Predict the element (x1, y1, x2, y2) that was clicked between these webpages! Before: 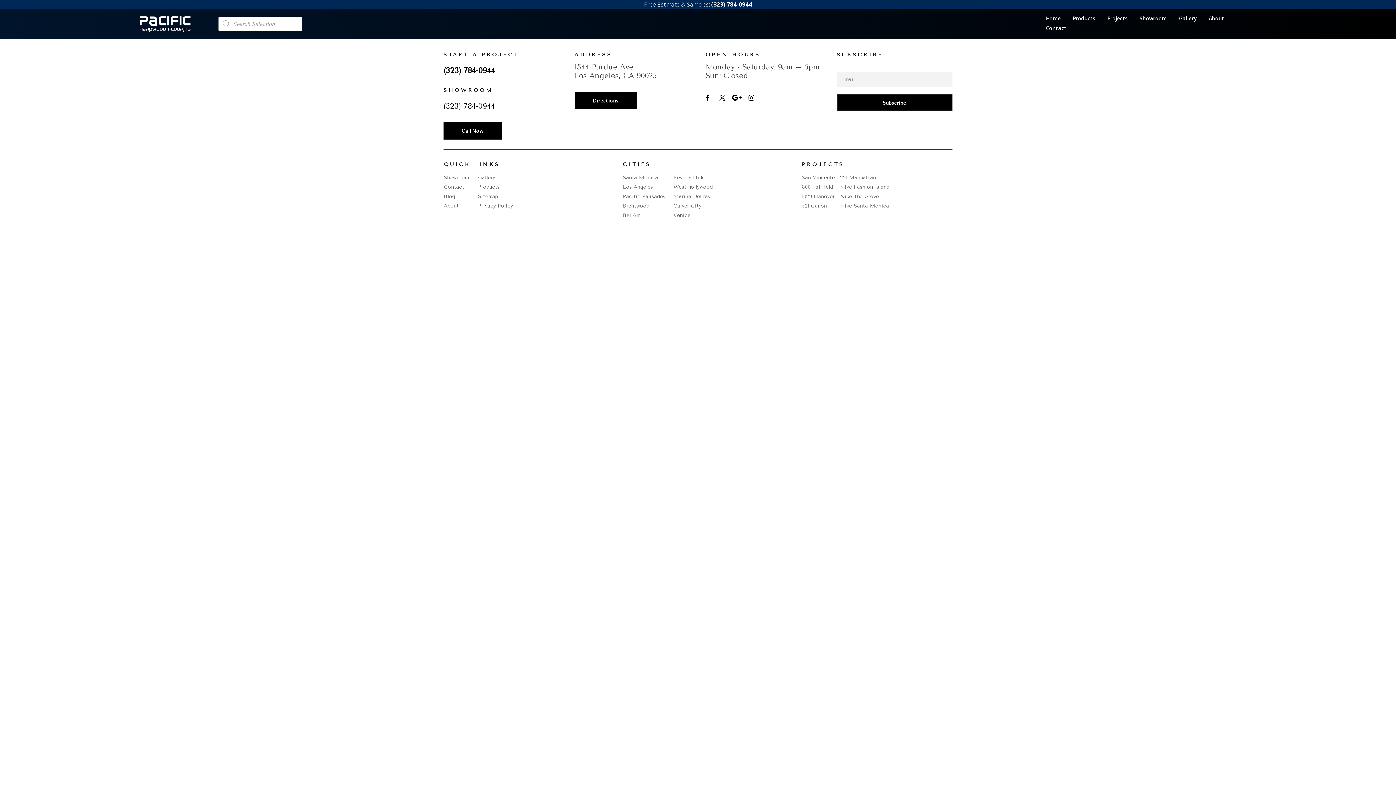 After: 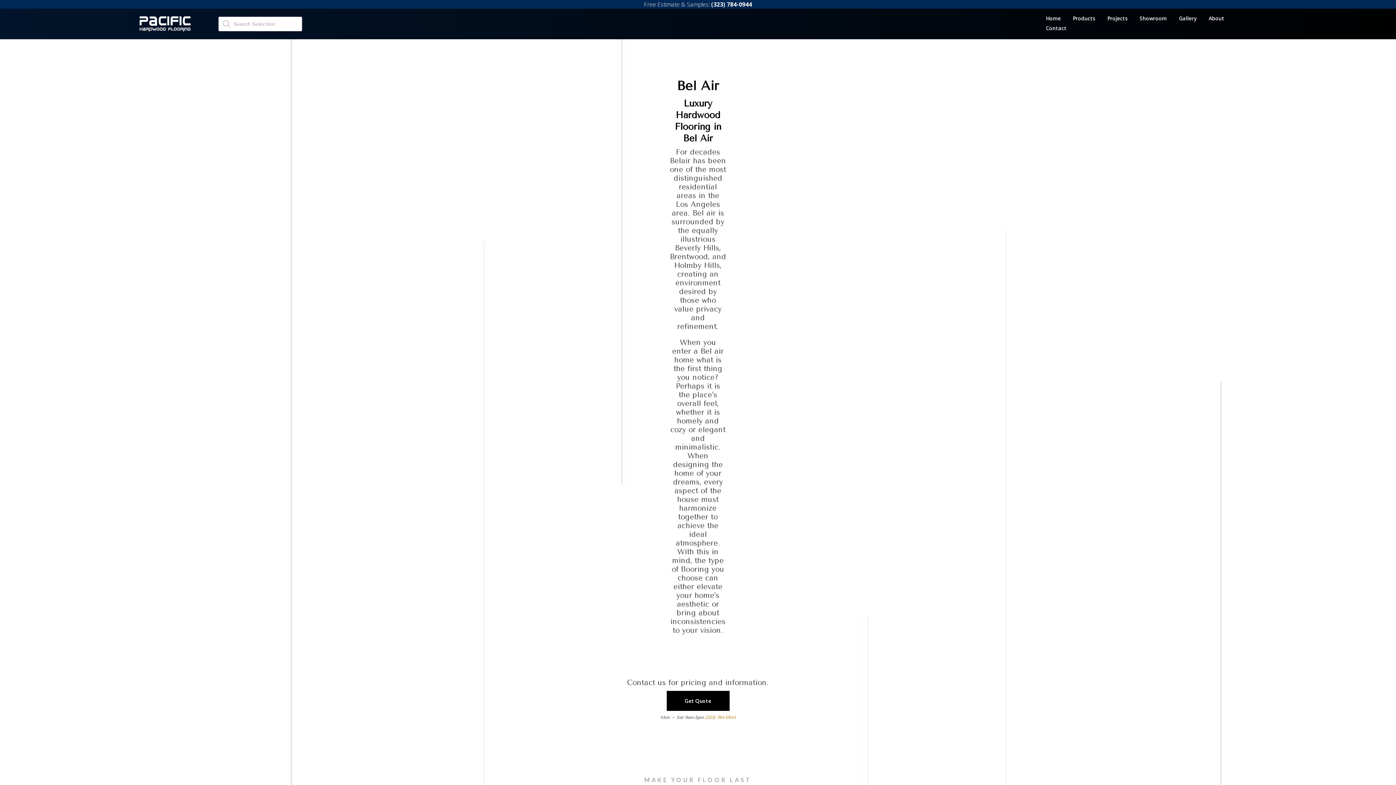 Action: label: Bel Air bbox: (623, 212, 640, 218)